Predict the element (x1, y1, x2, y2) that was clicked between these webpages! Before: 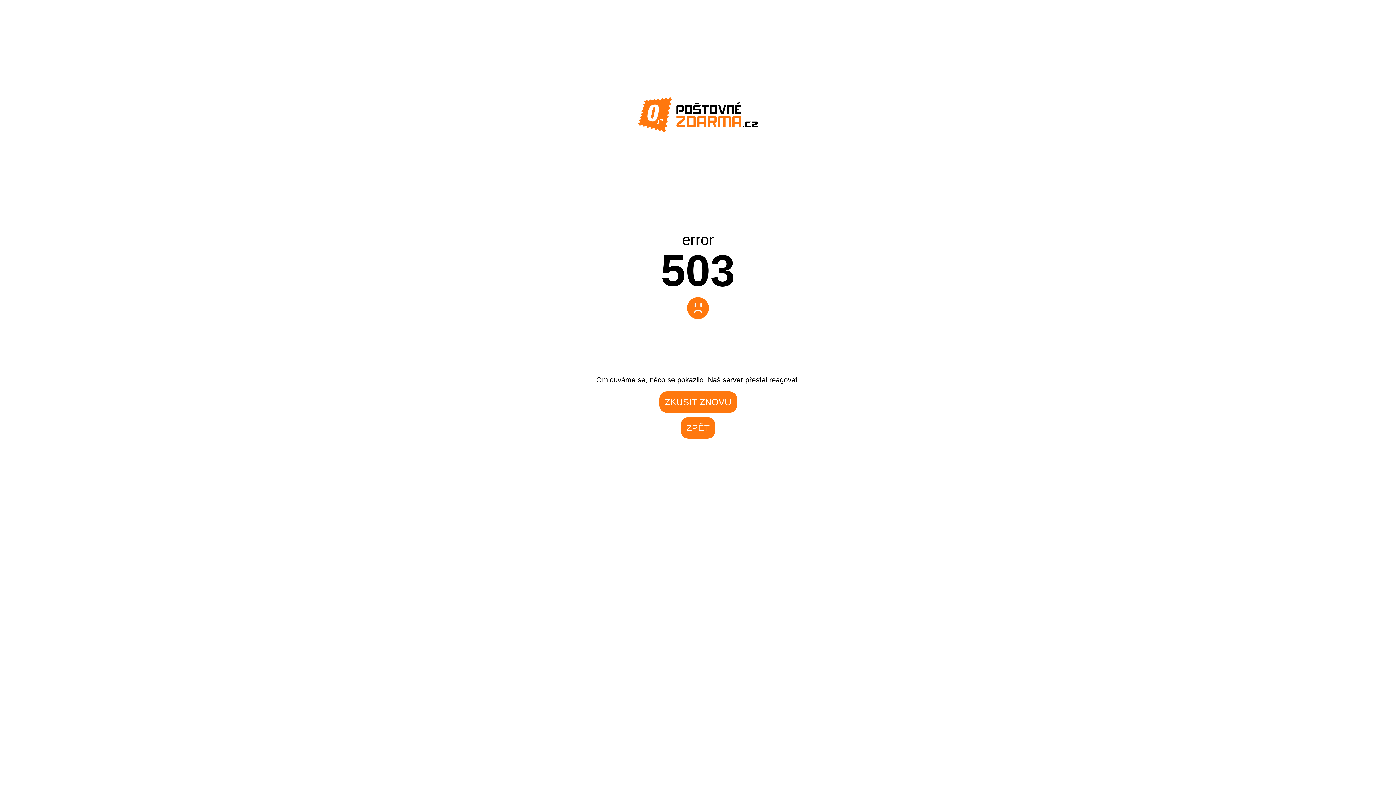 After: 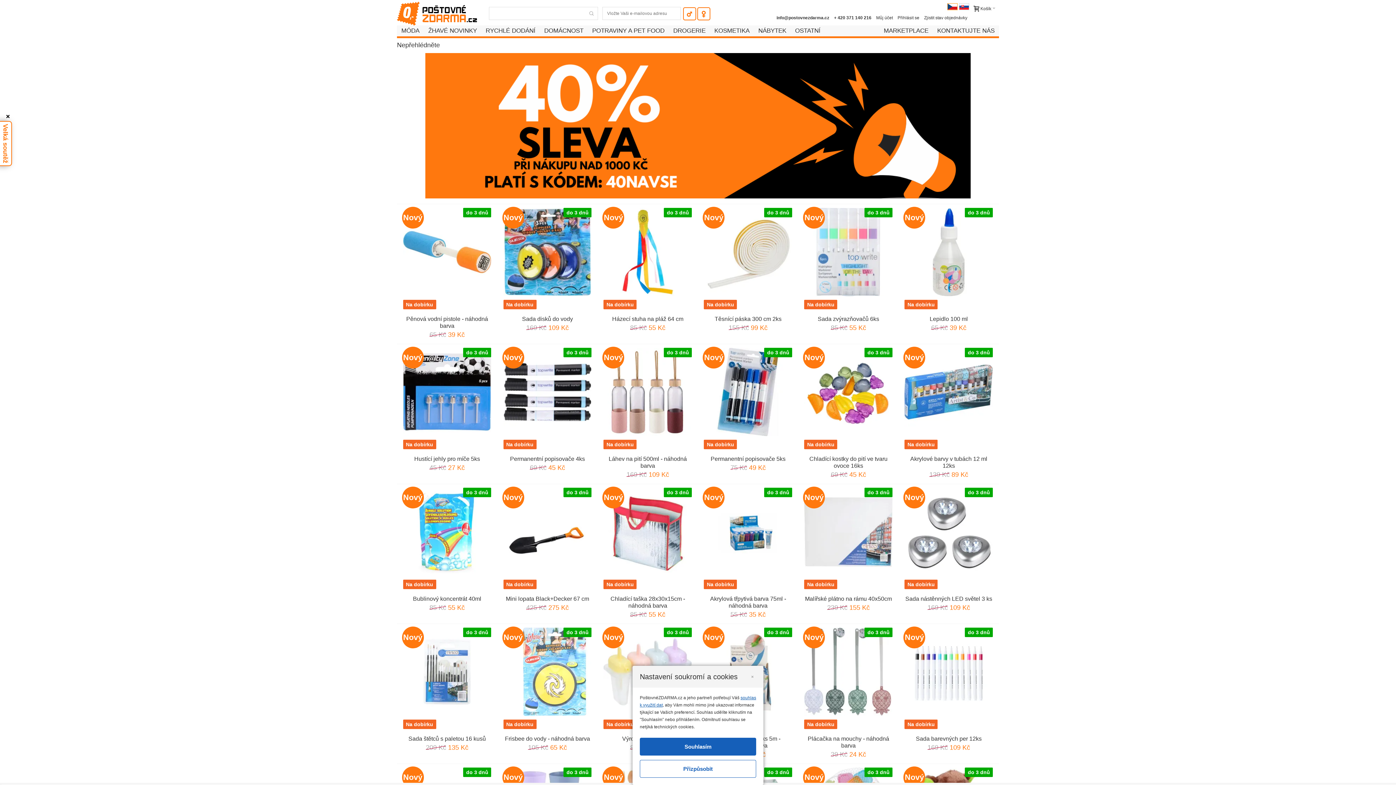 Action: label: ZPĚT bbox: (686, 426, 709, 432)